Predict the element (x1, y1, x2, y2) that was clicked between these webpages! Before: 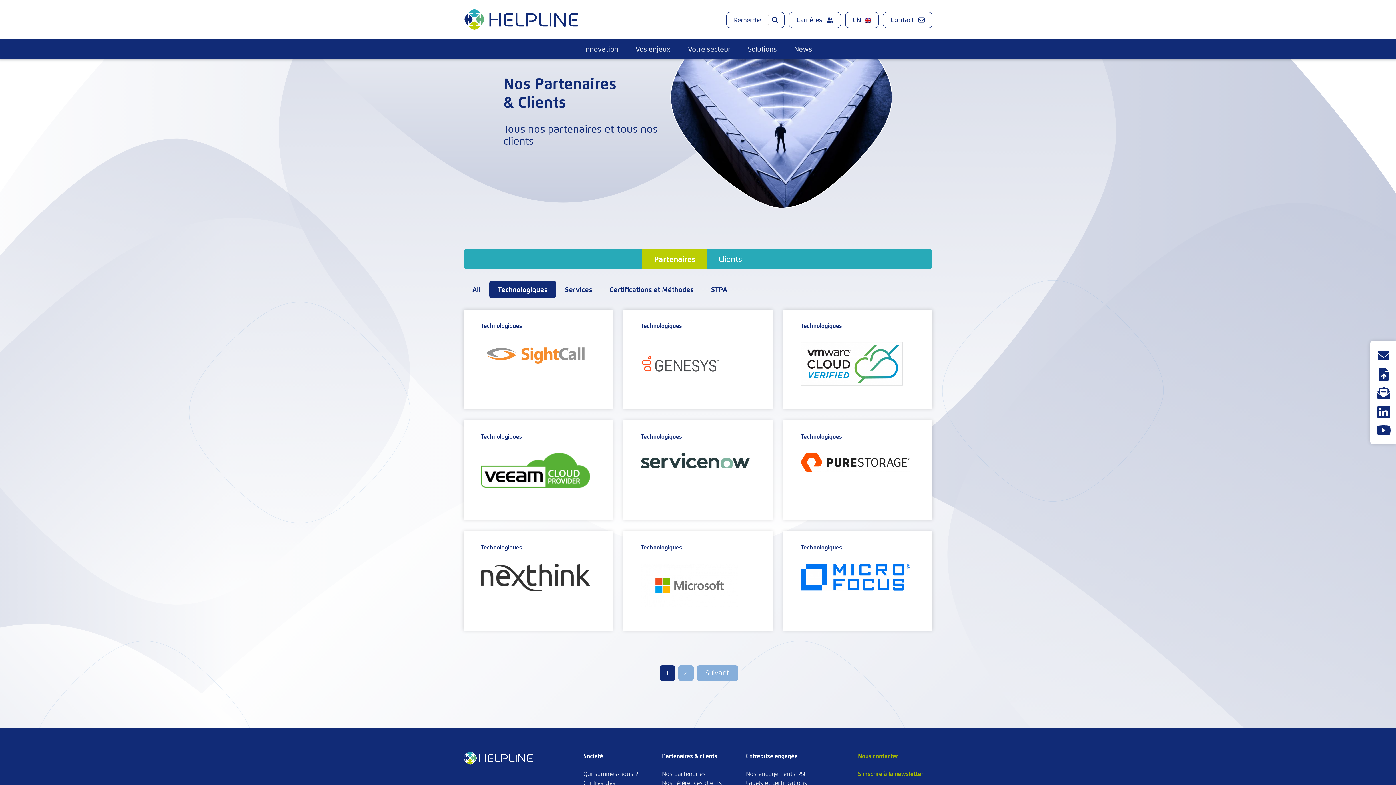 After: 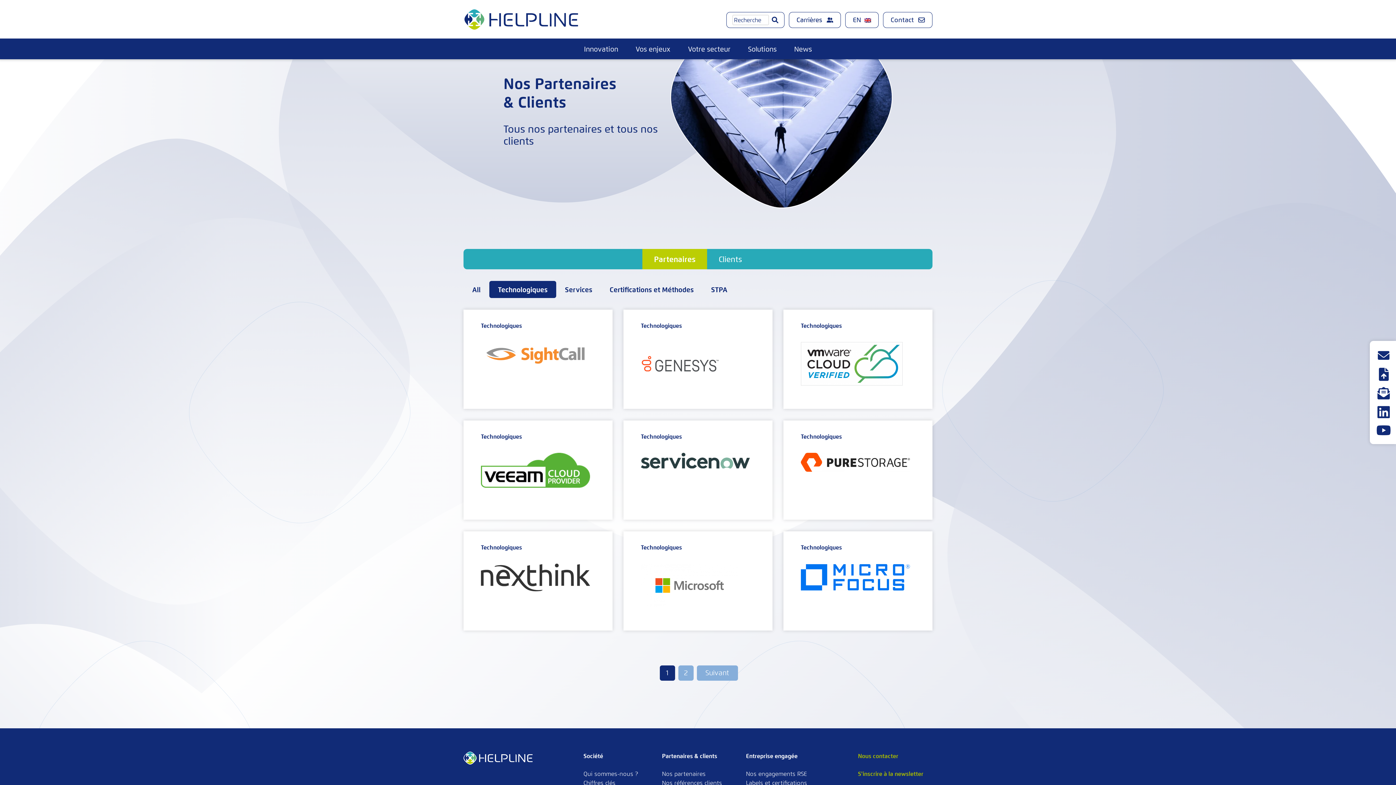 Action: bbox: (481, 342, 590, 385)